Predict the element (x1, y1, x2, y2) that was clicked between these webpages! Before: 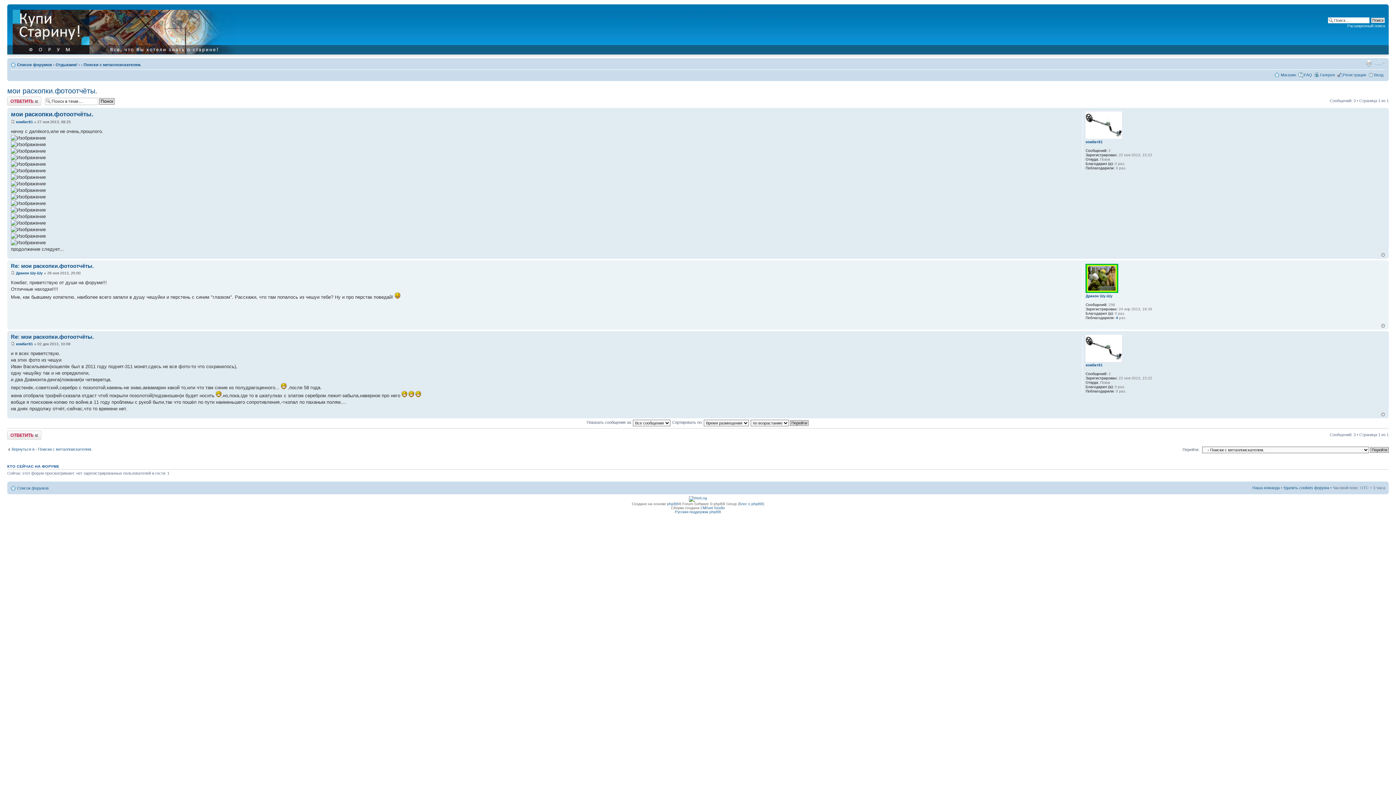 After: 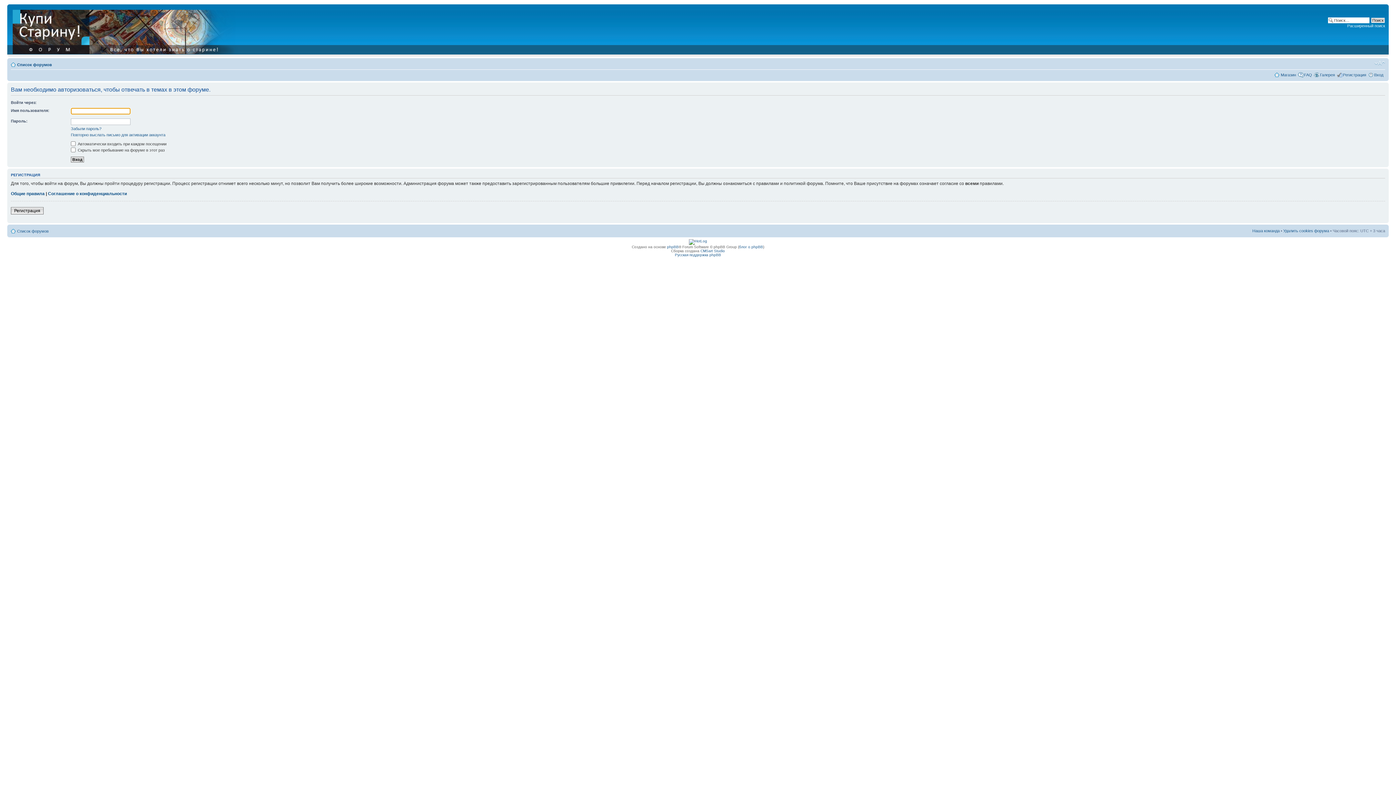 Action: bbox: (7, 430, 41, 439) label: Ответить